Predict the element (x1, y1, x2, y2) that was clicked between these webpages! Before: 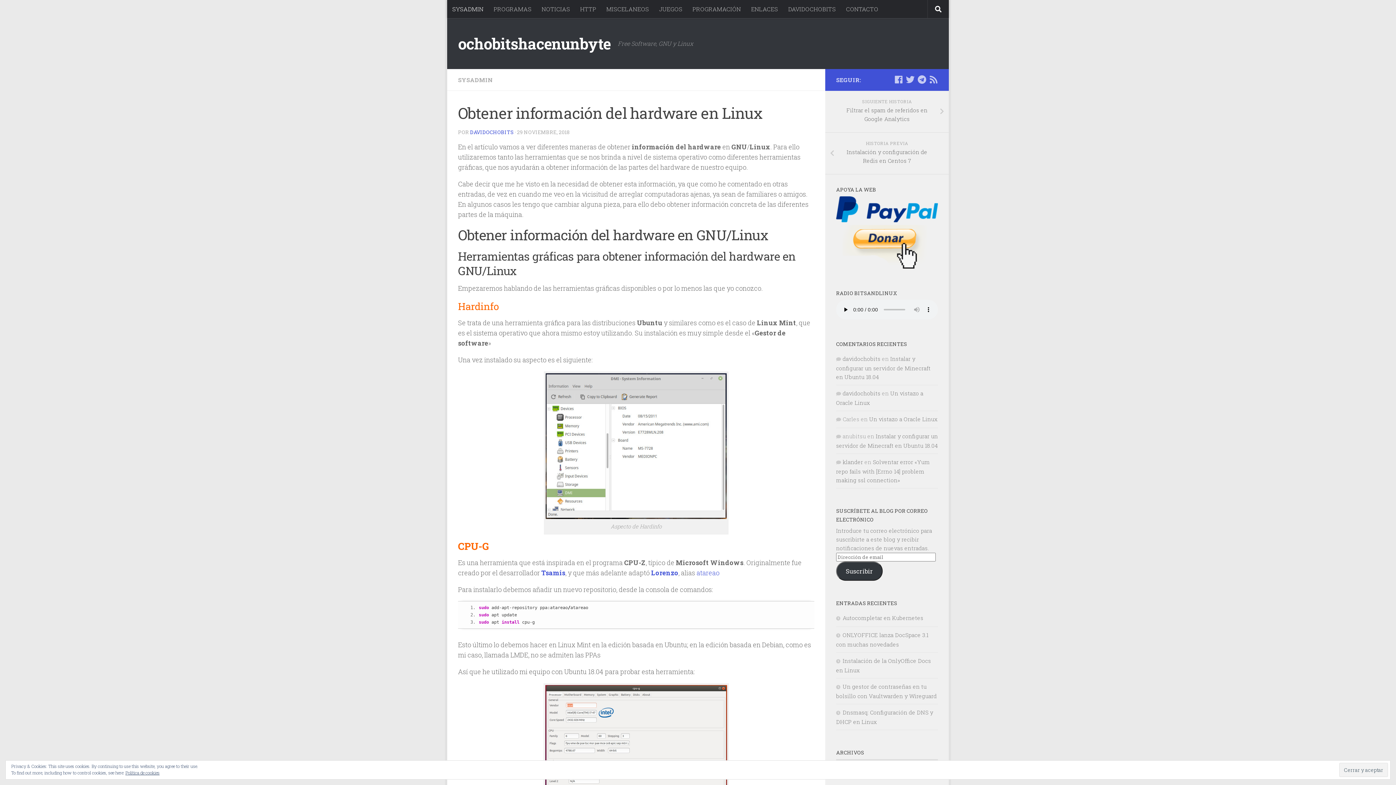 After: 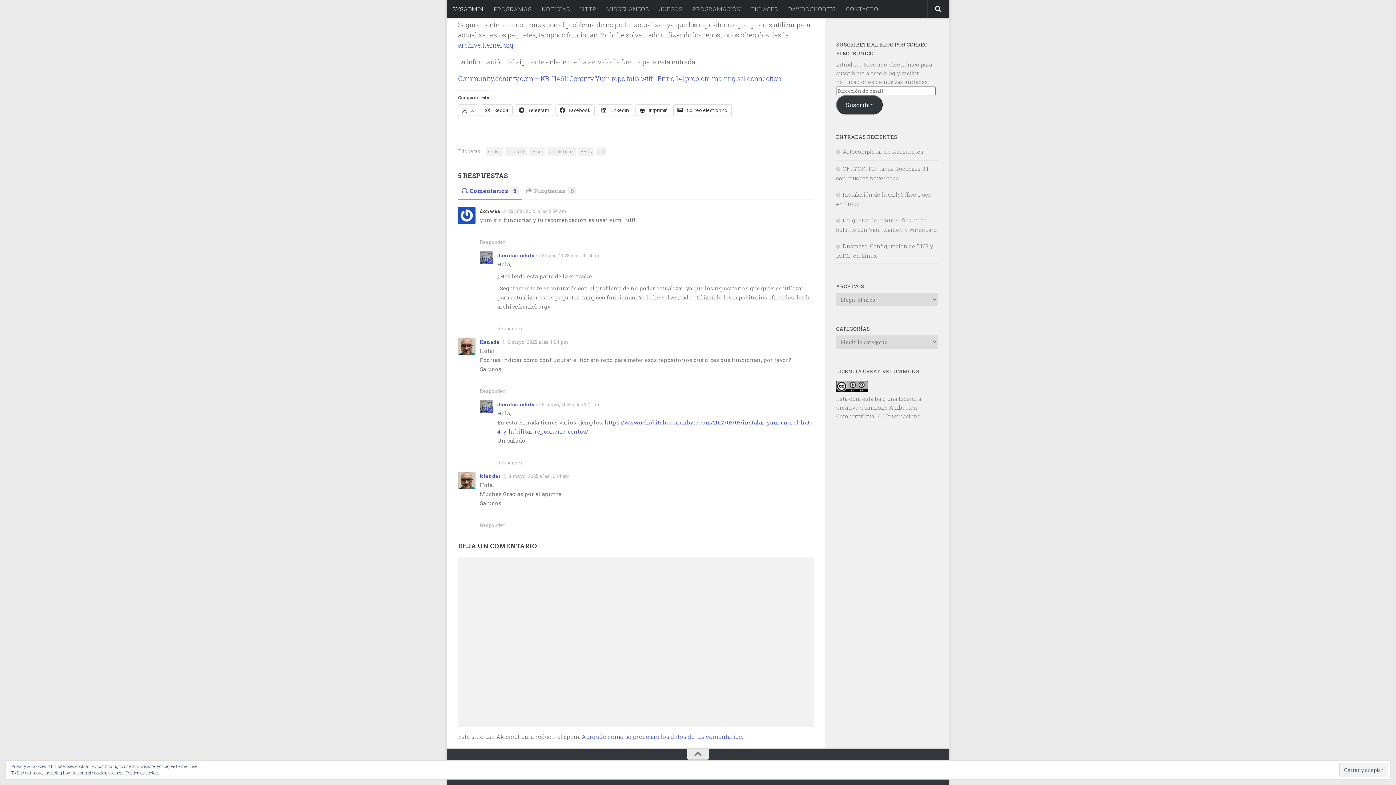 Action: bbox: (836, 458, 930, 483) label: Solventar error «Yum repo fails with [Errno 14] problem making ssl connection»